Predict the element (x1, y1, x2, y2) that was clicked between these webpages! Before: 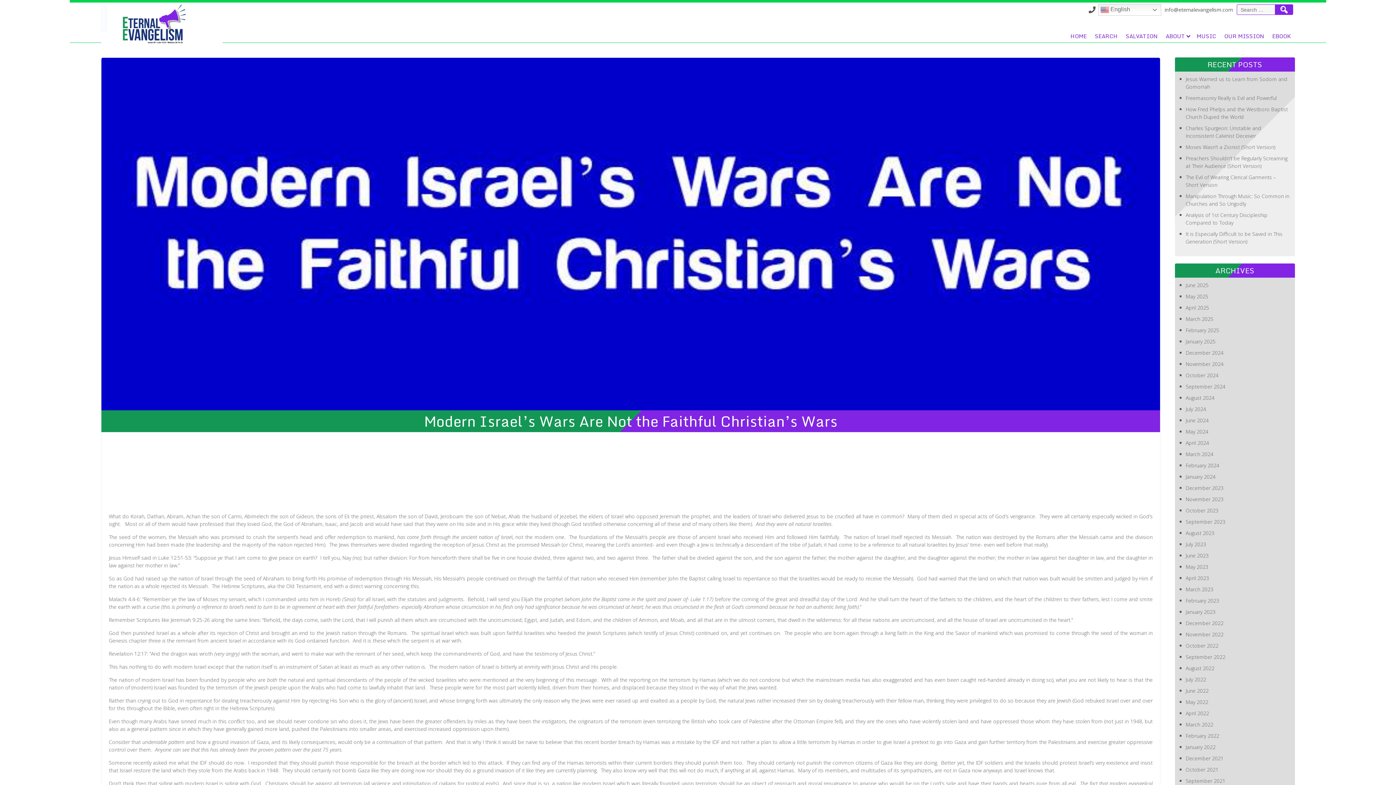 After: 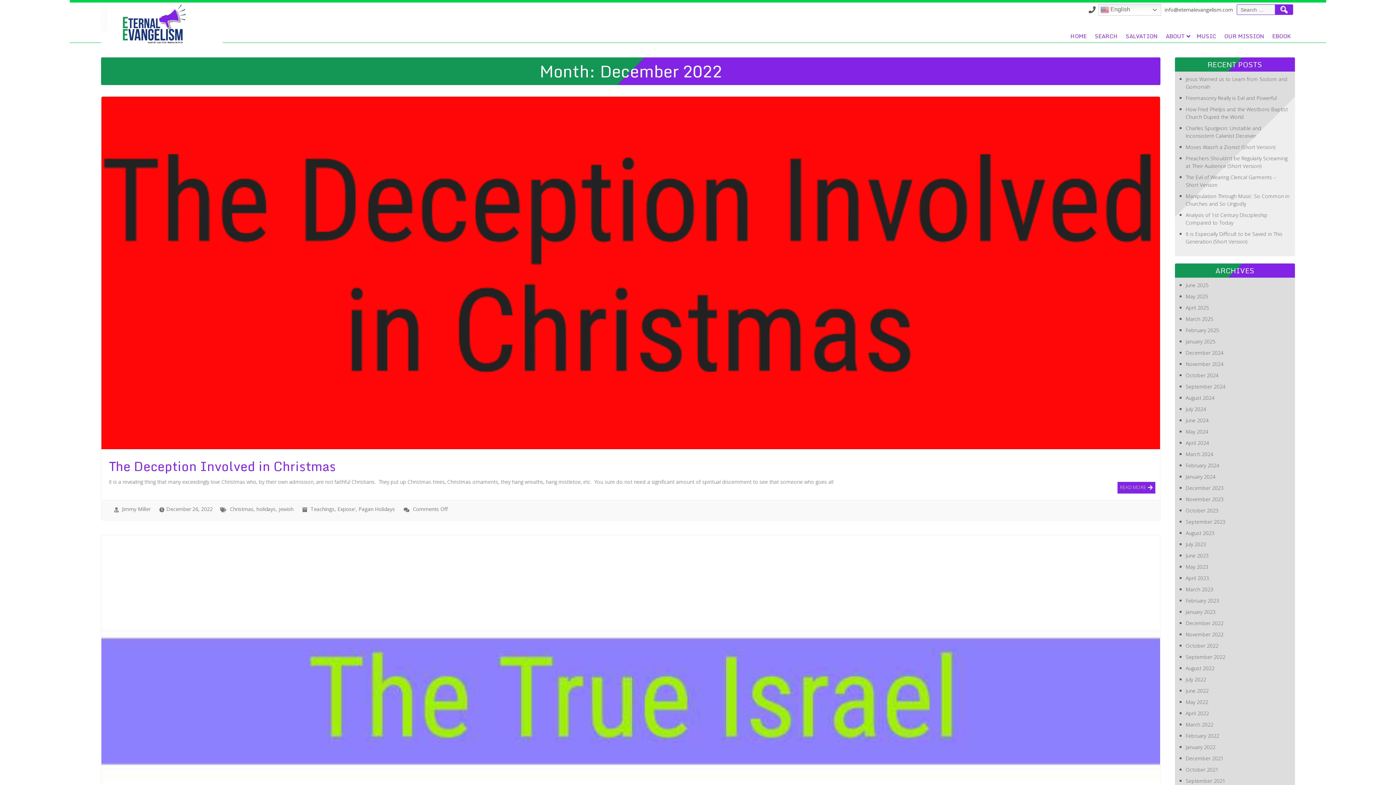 Action: bbox: (1186, 620, 1223, 626) label: December 2022